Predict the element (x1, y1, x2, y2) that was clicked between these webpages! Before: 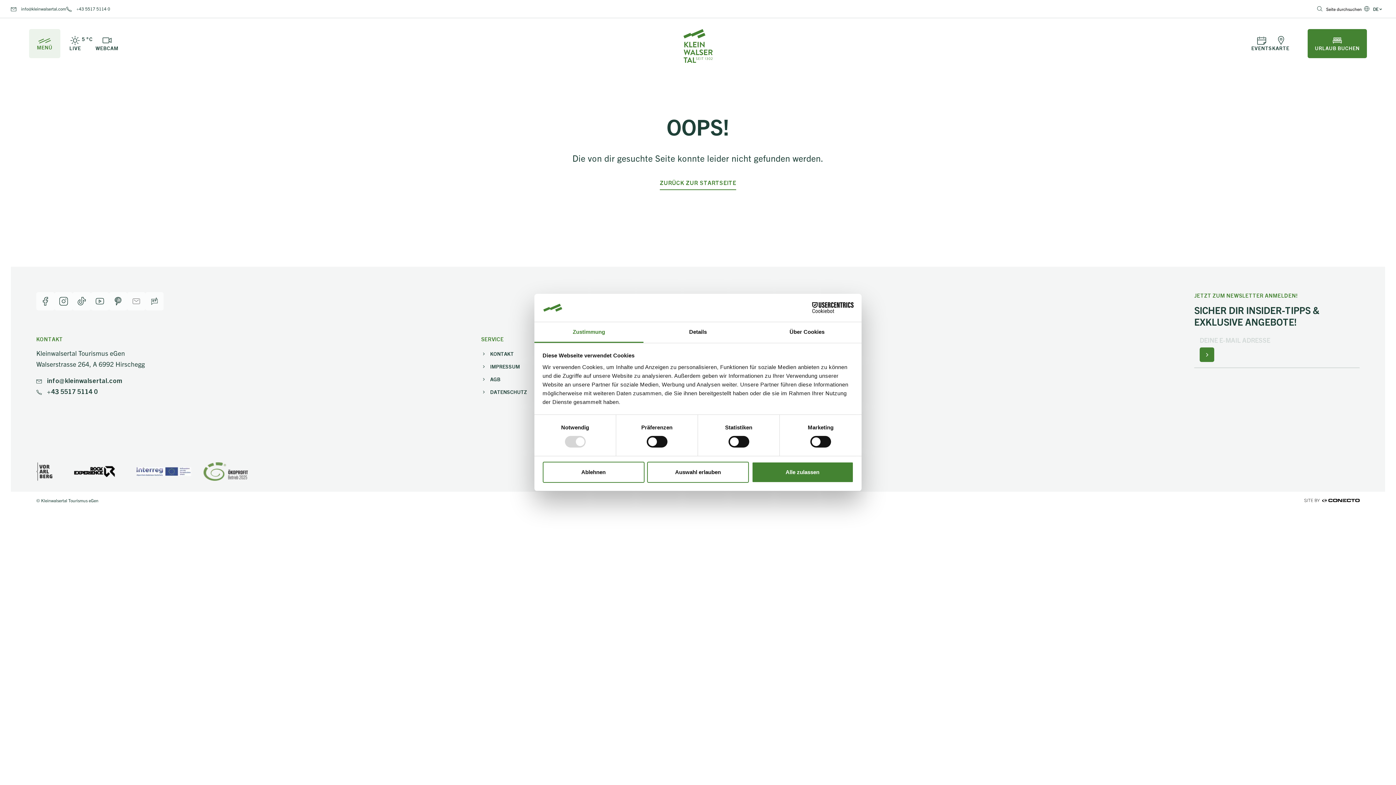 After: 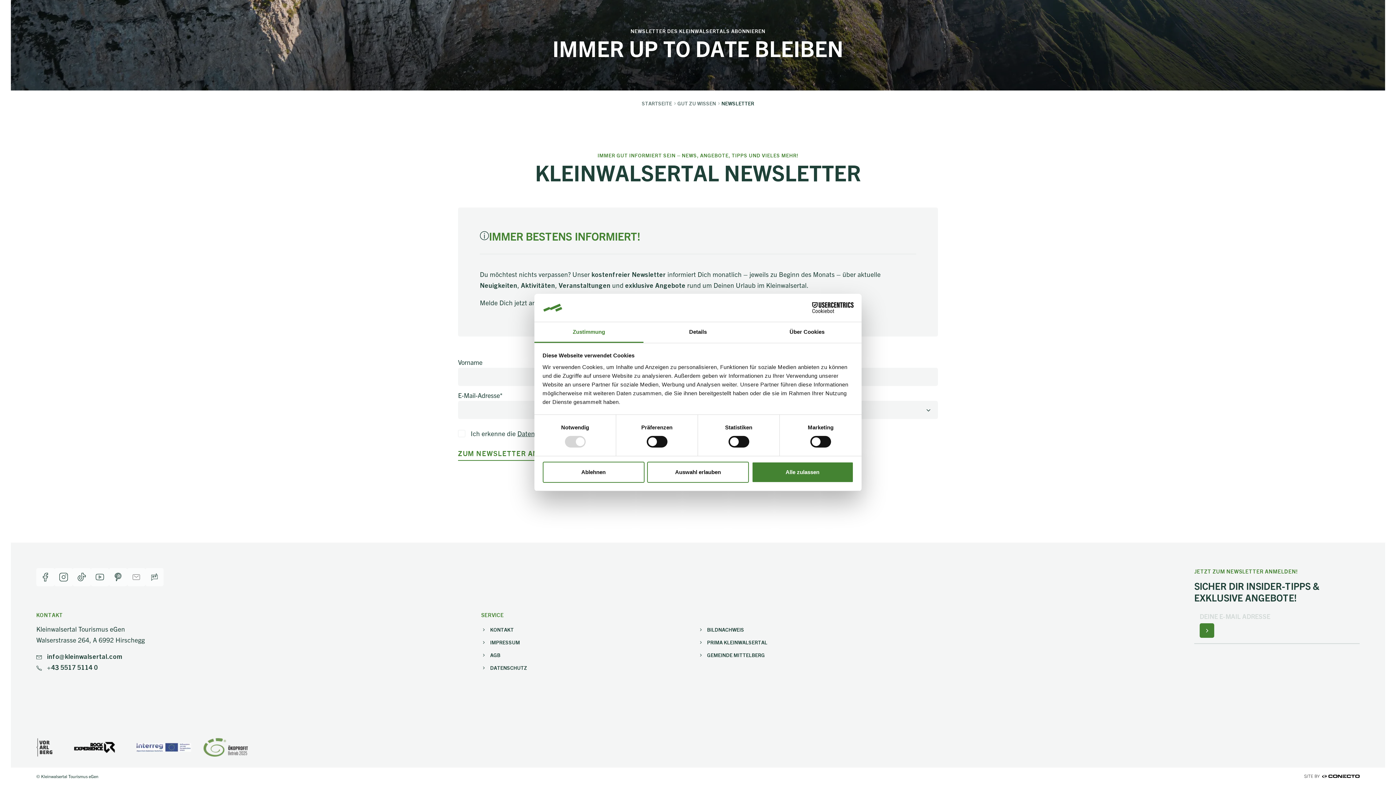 Action: bbox: (1199, 347, 1214, 362)